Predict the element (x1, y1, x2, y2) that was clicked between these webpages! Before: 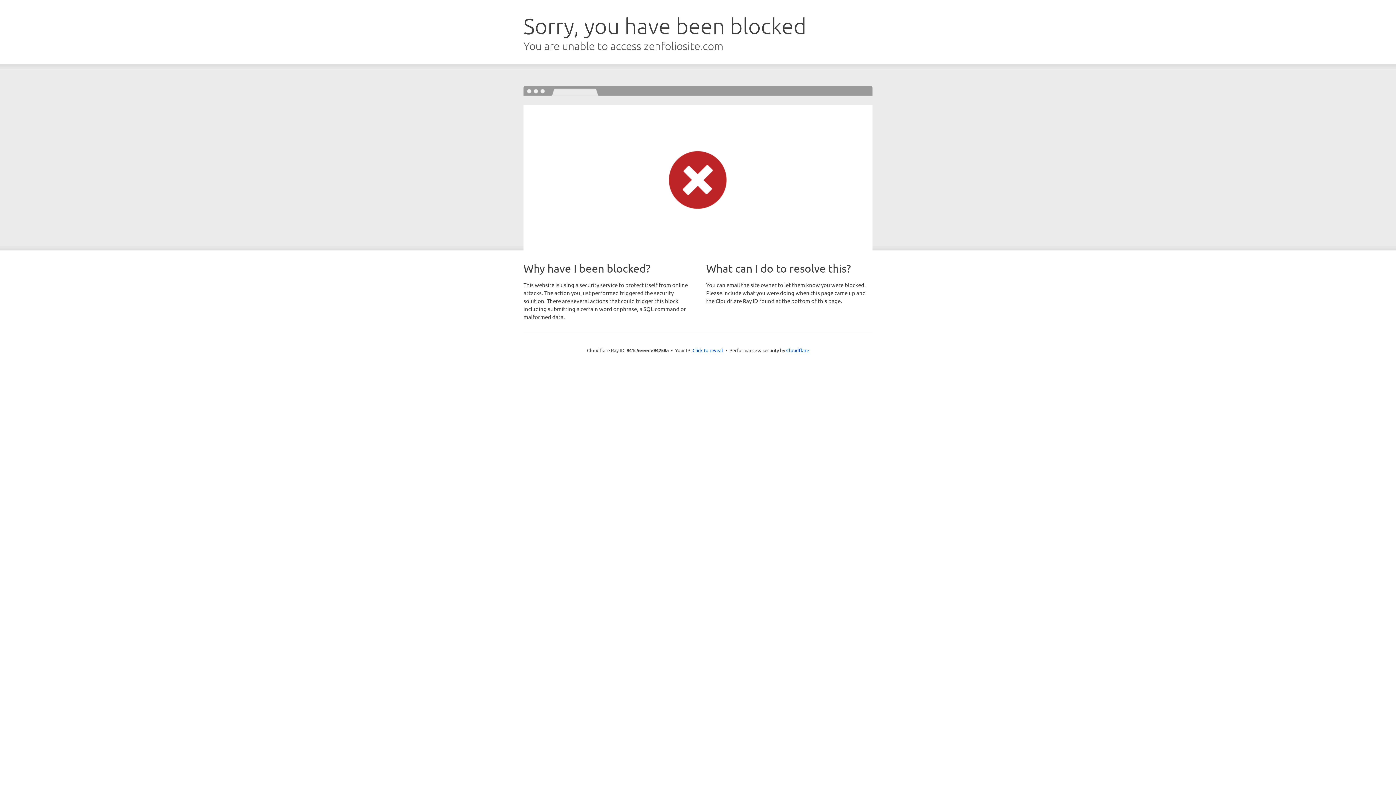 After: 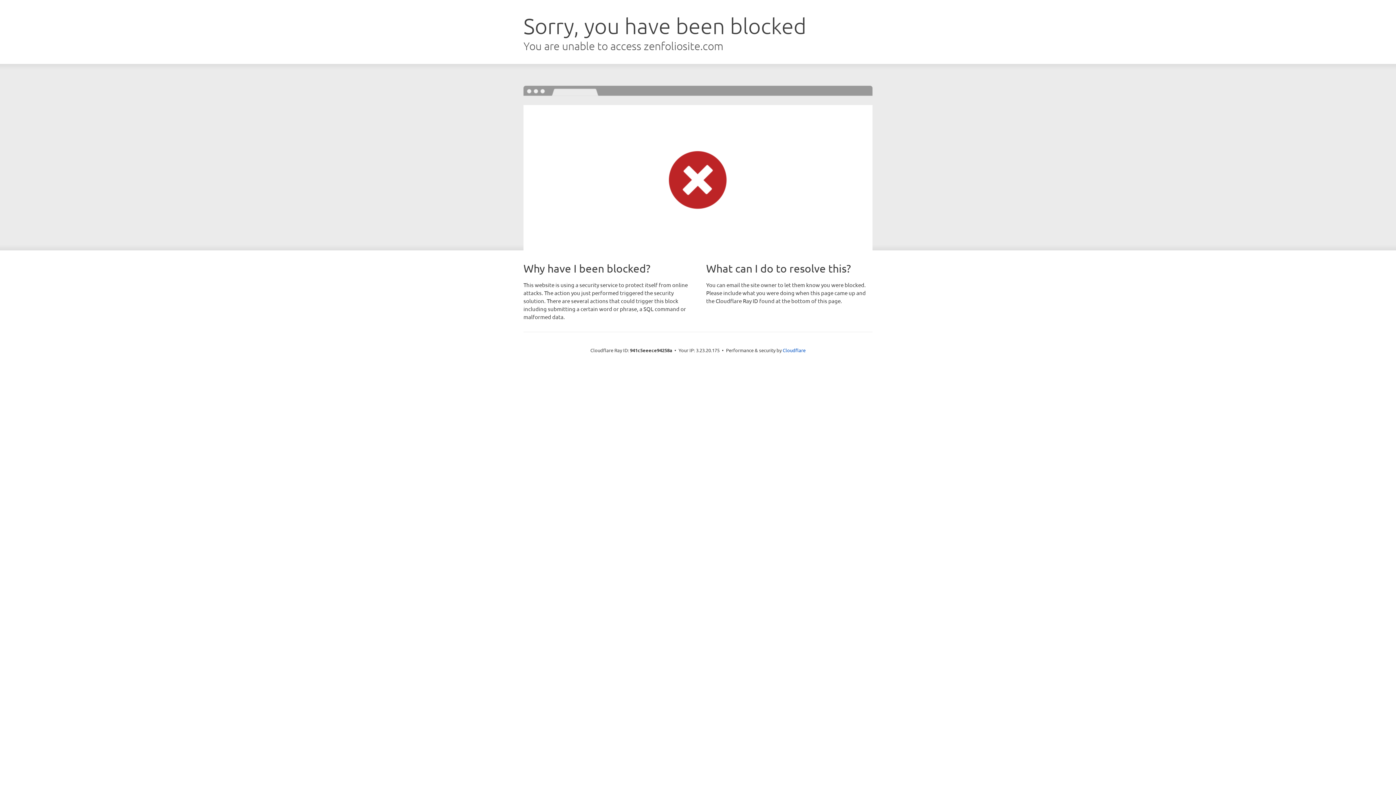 Action: bbox: (692, 346, 723, 353) label: Click to reveal